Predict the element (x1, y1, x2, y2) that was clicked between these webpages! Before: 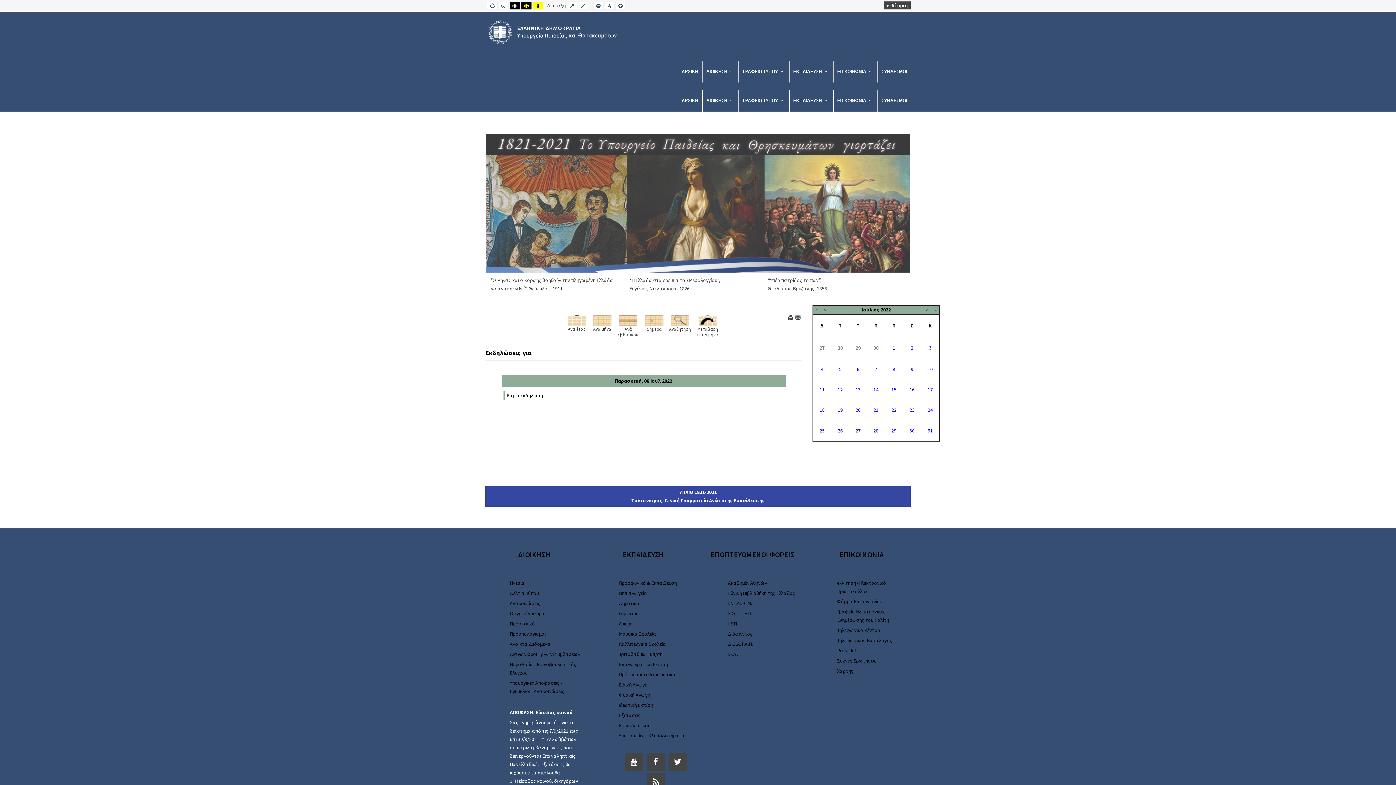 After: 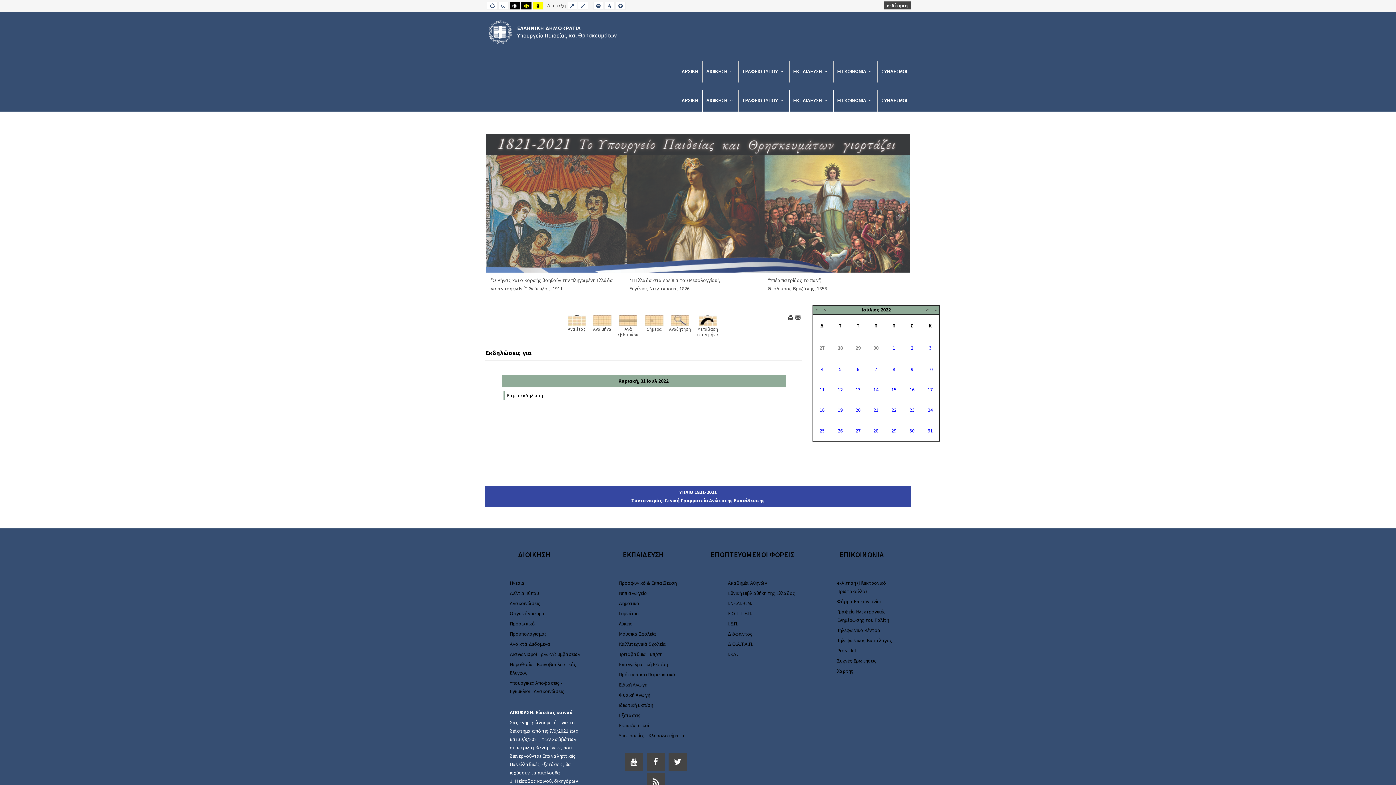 Action: bbox: (928, 427, 933, 434) label: 31